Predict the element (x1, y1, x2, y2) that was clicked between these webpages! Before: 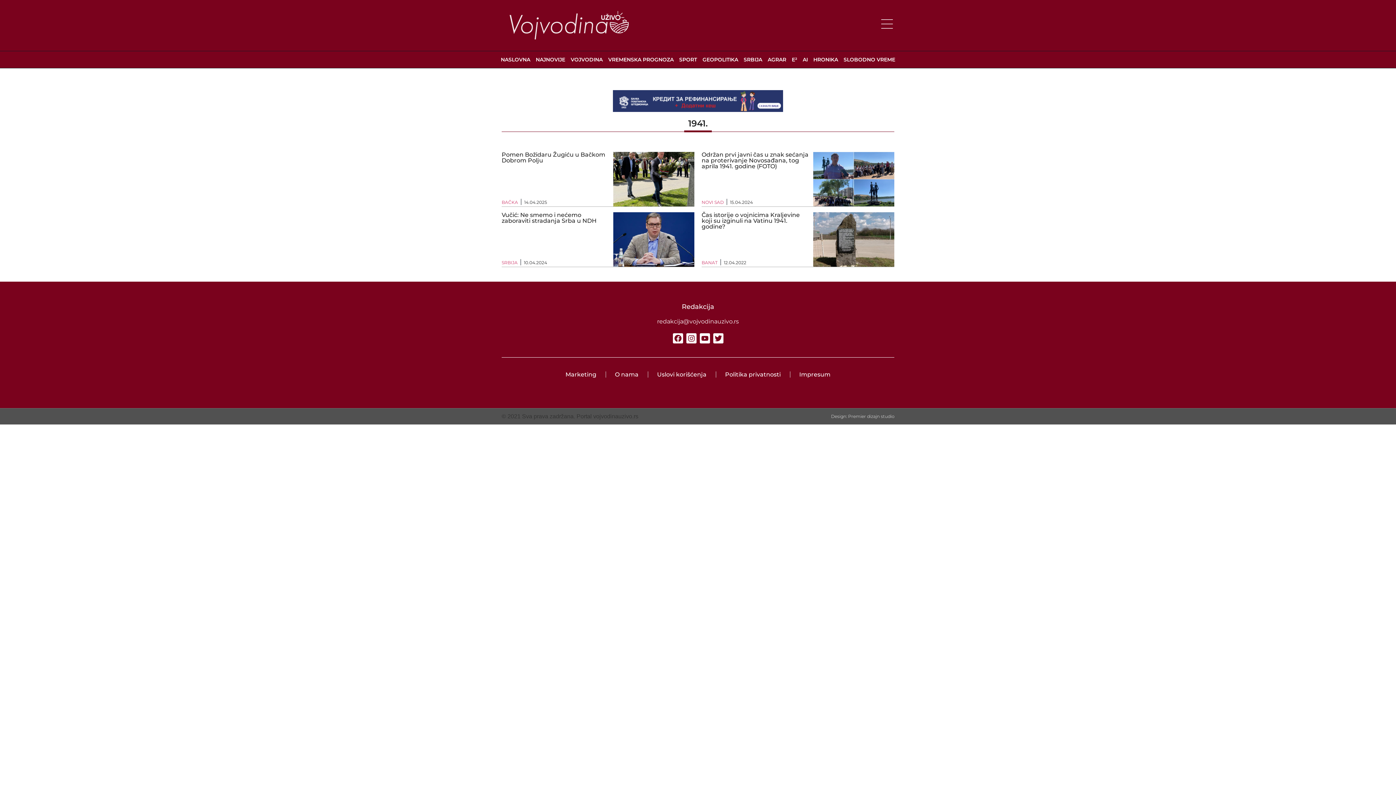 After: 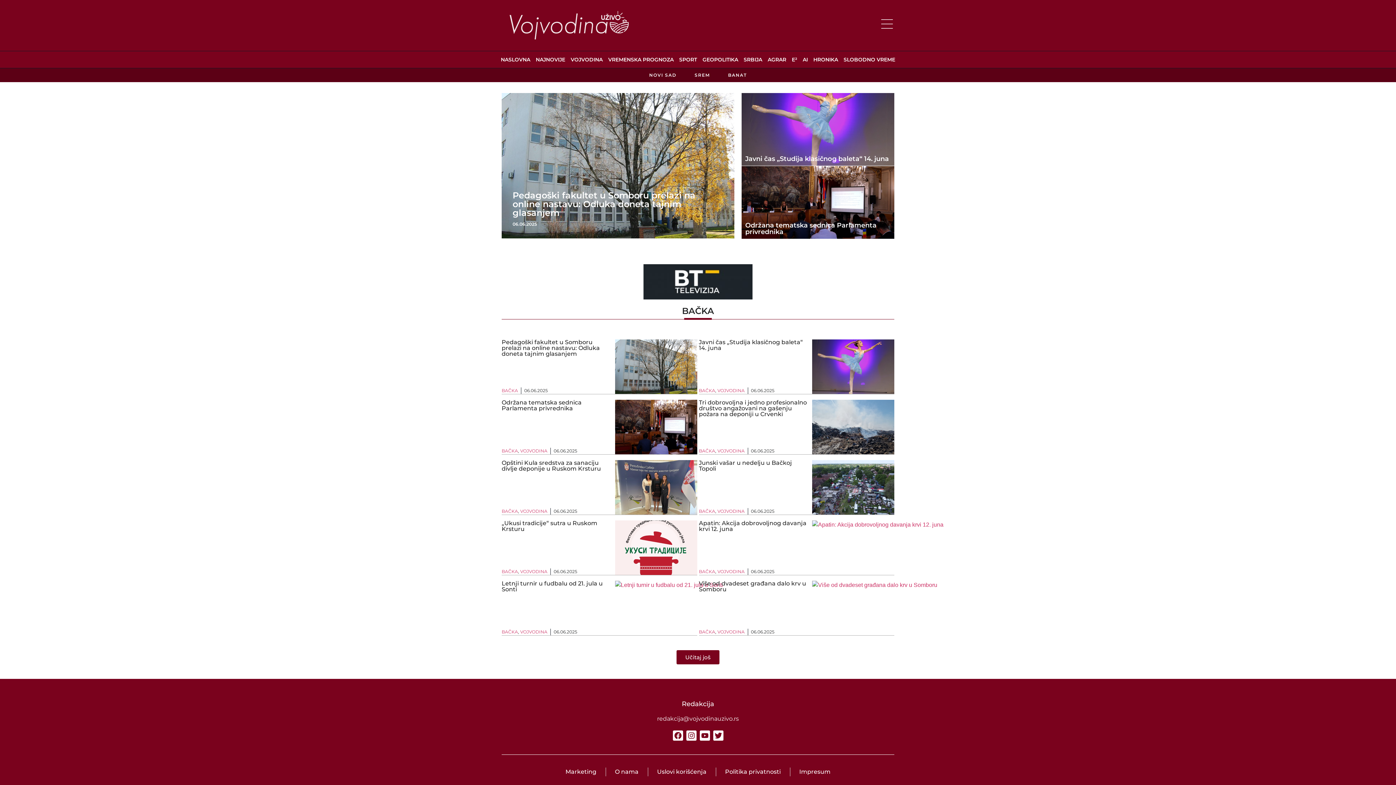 Action: bbox: (501, 199, 518, 205) label: BAČKA